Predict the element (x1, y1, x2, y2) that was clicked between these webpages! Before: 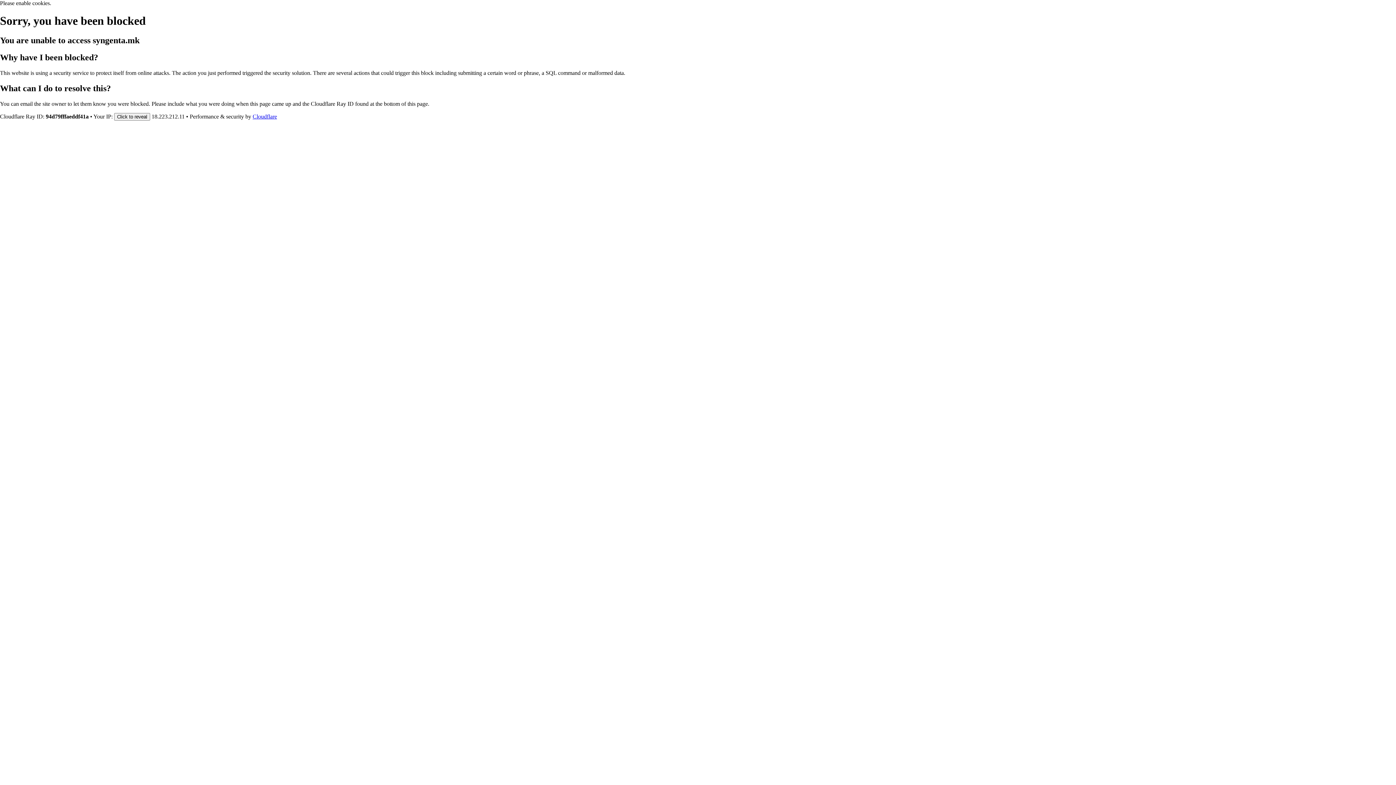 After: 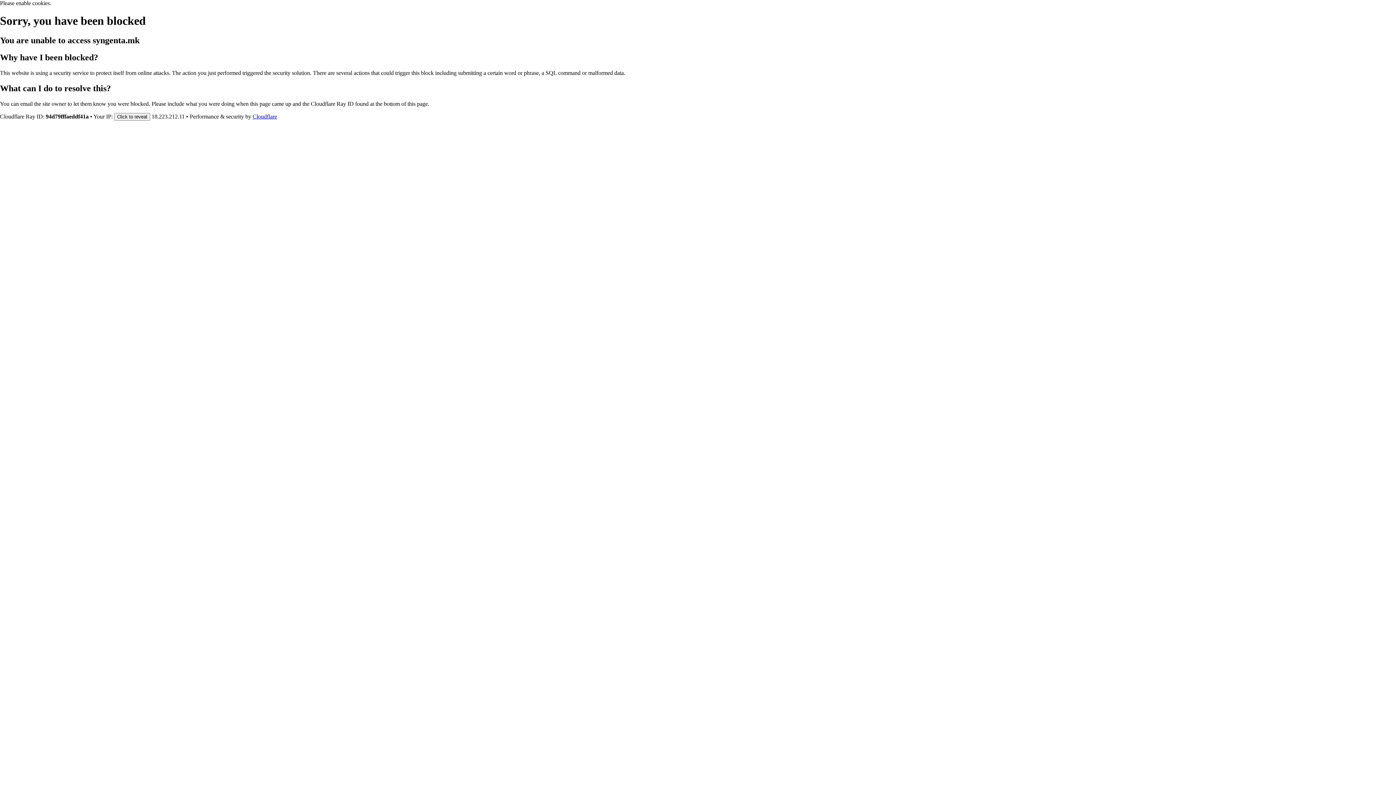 Action: label: Cloudflare bbox: (252, 113, 277, 119)